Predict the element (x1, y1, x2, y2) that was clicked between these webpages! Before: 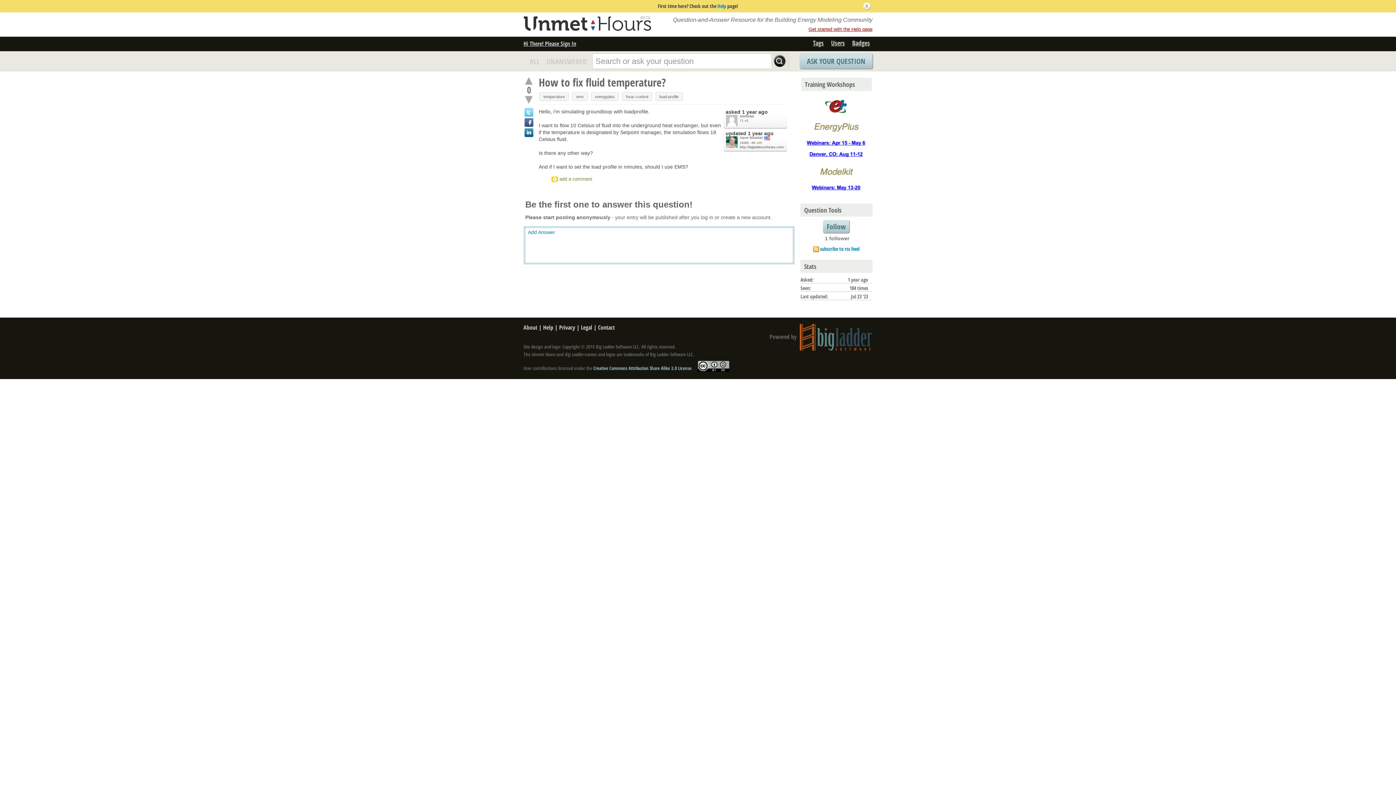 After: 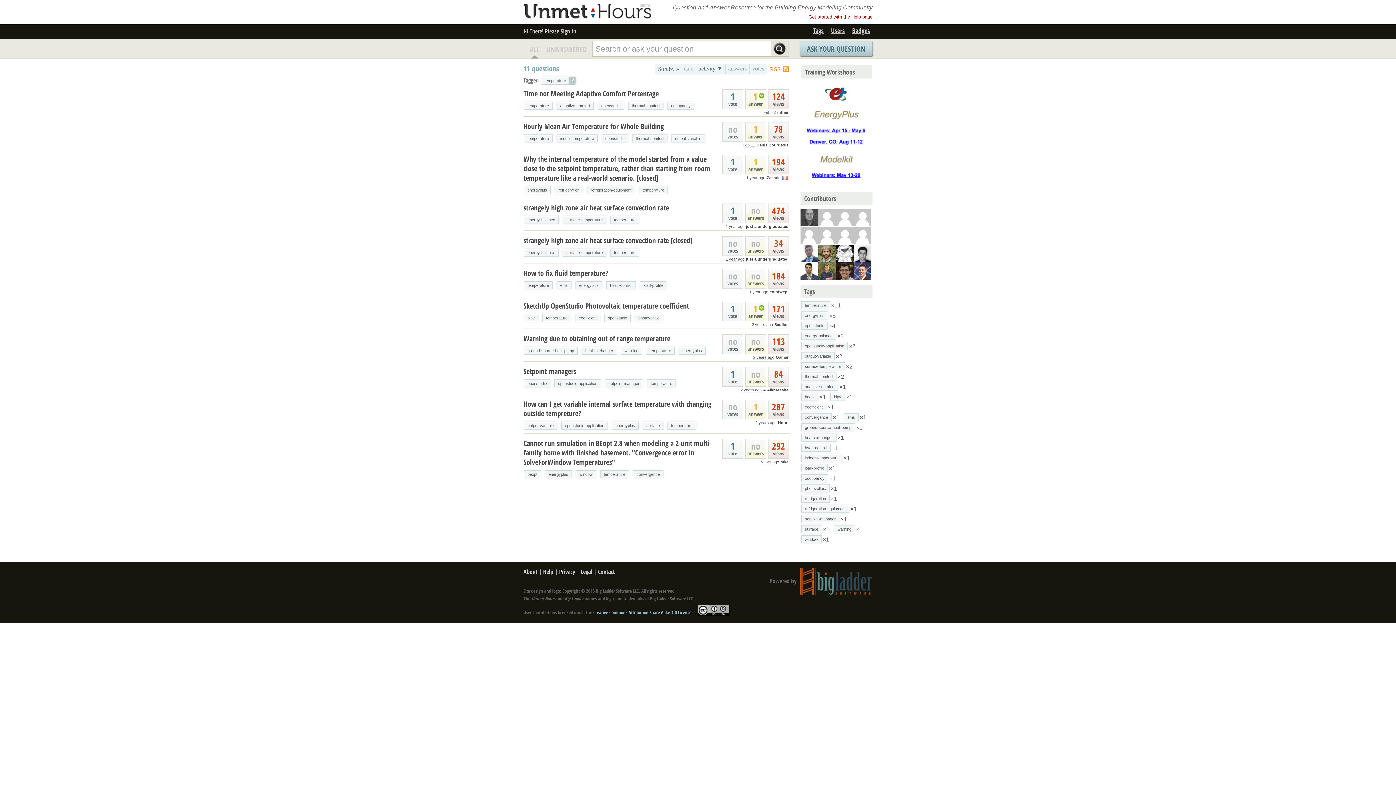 Action: label: temperature bbox: (540, 92, 568, 100)